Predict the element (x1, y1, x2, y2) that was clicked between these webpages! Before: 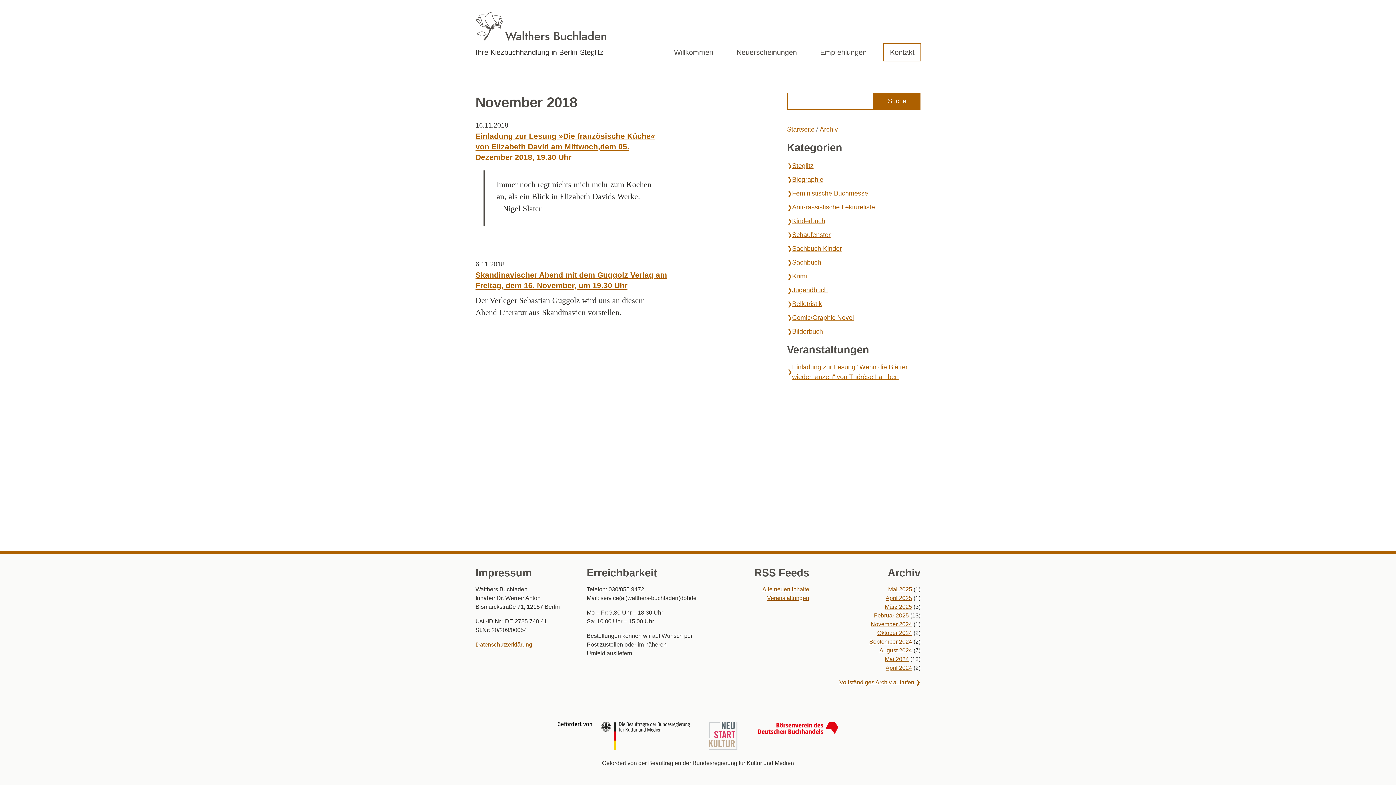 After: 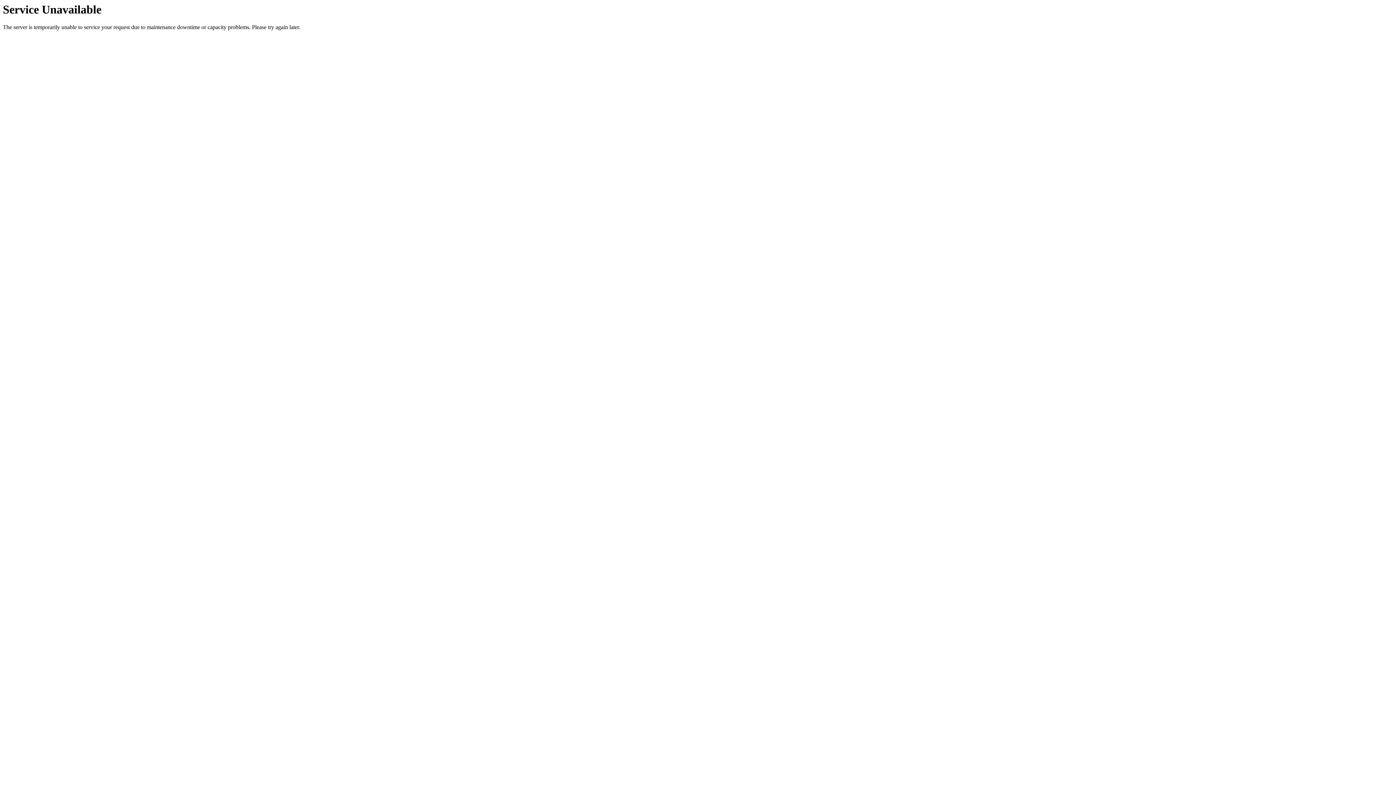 Action: label: Mai 2024 bbox: (884, 656, 909, 662)